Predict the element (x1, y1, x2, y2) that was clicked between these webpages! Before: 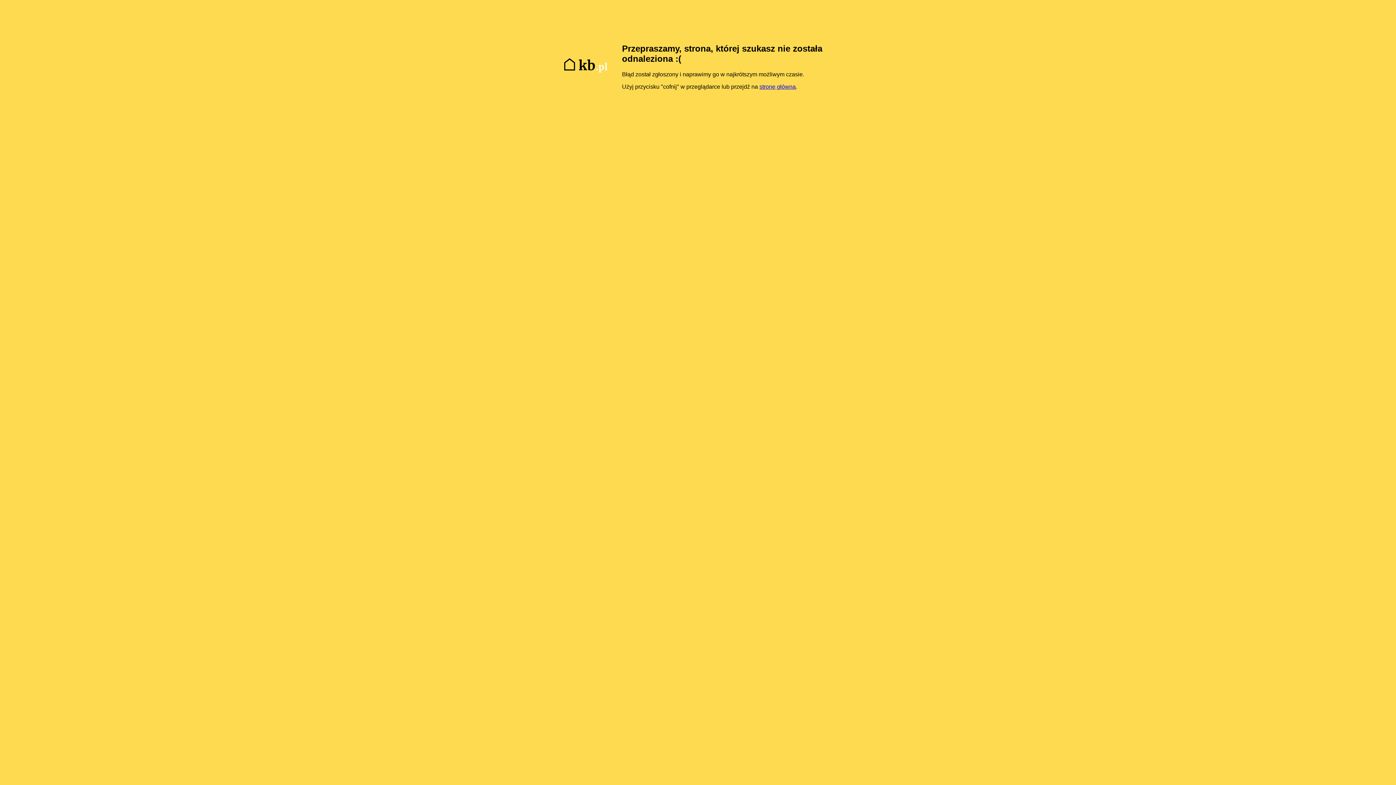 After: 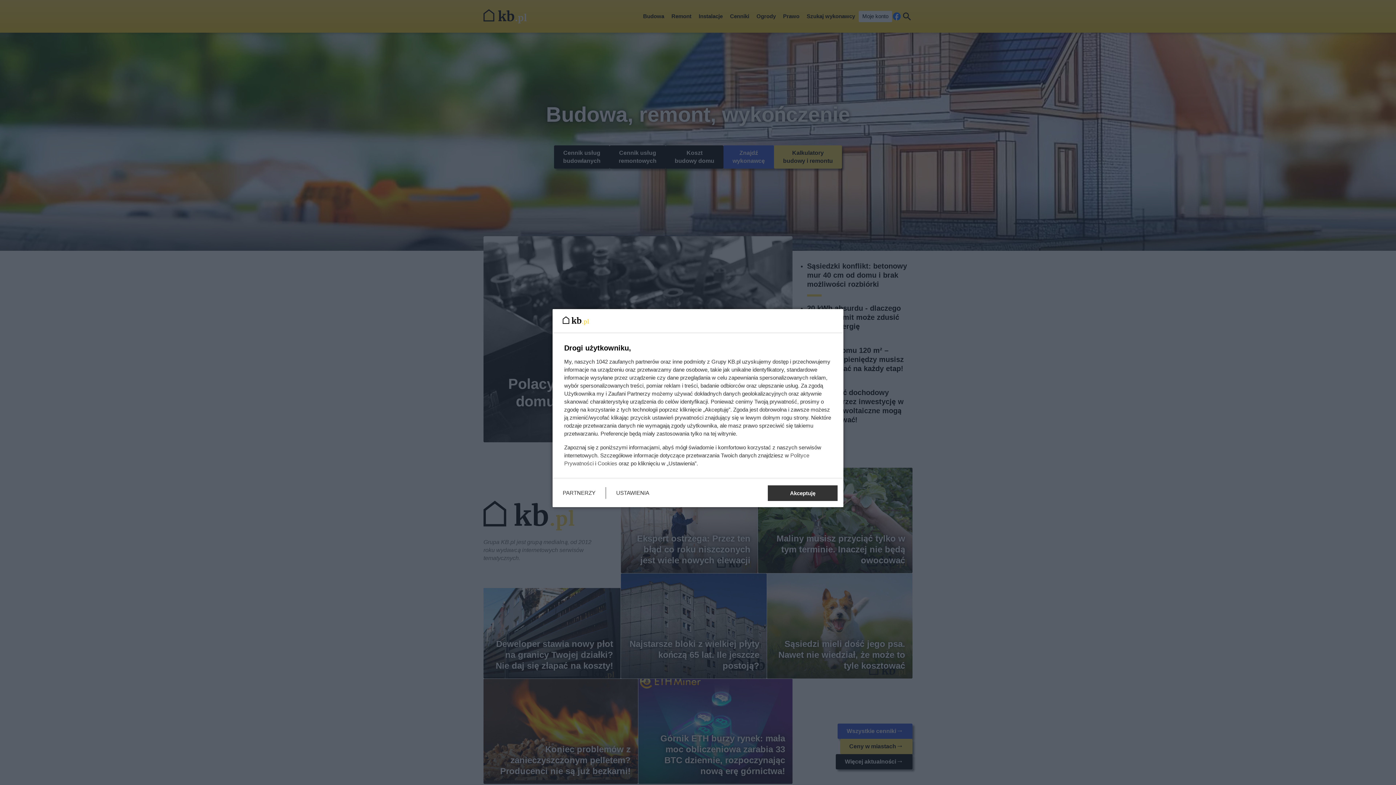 Action: bbox: (759, 83, 796, 89) label: stronę główną